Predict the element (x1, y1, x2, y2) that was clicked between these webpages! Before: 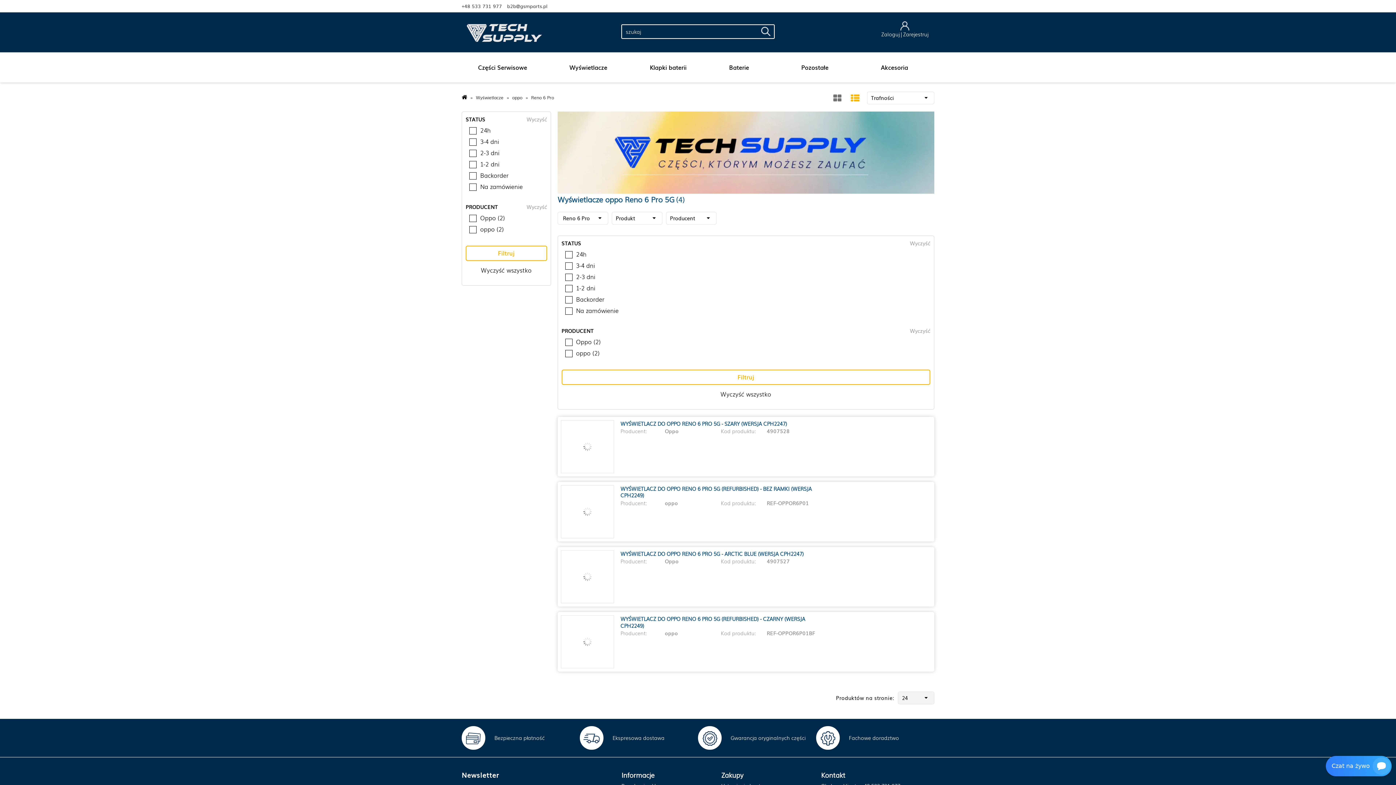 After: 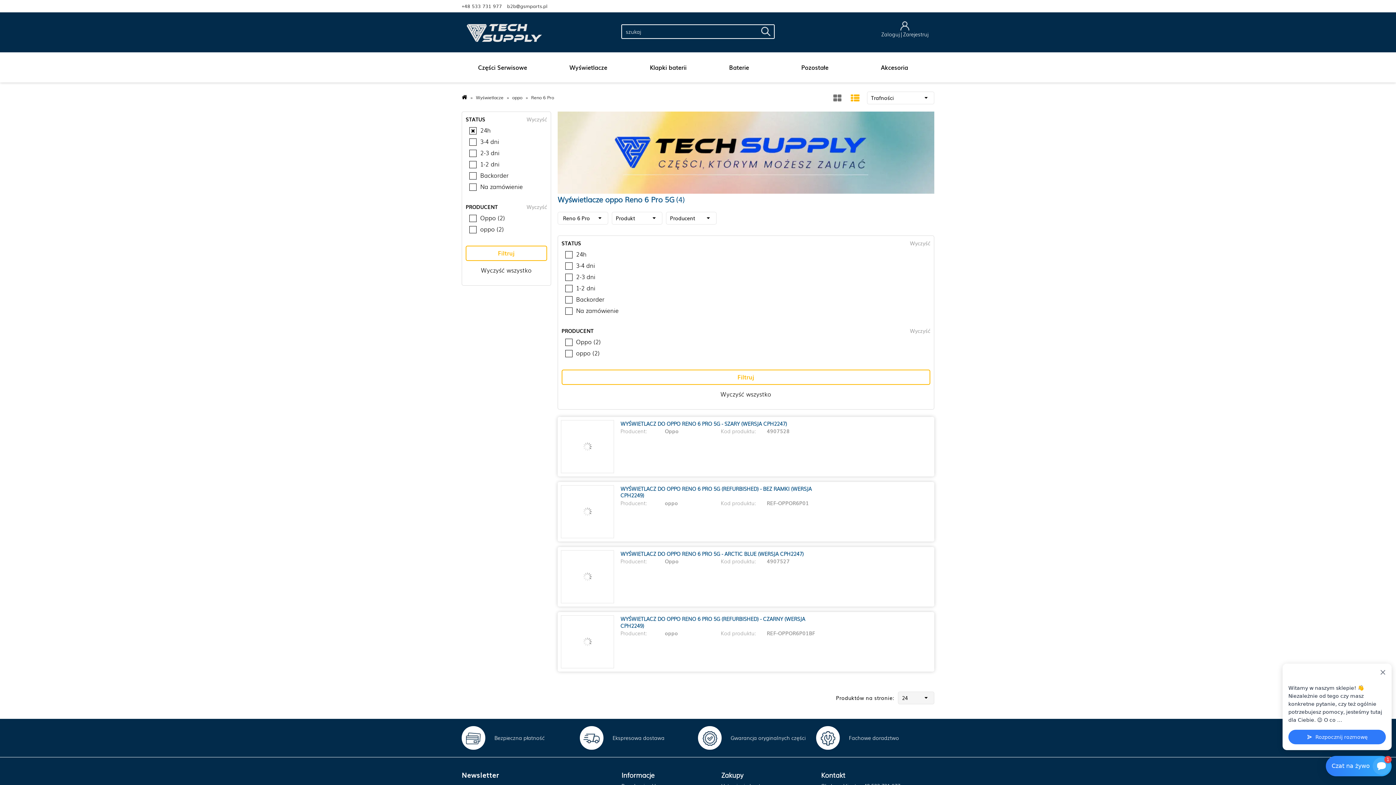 Action: bbox: (469, 127, 476, 134) label: Wybierz